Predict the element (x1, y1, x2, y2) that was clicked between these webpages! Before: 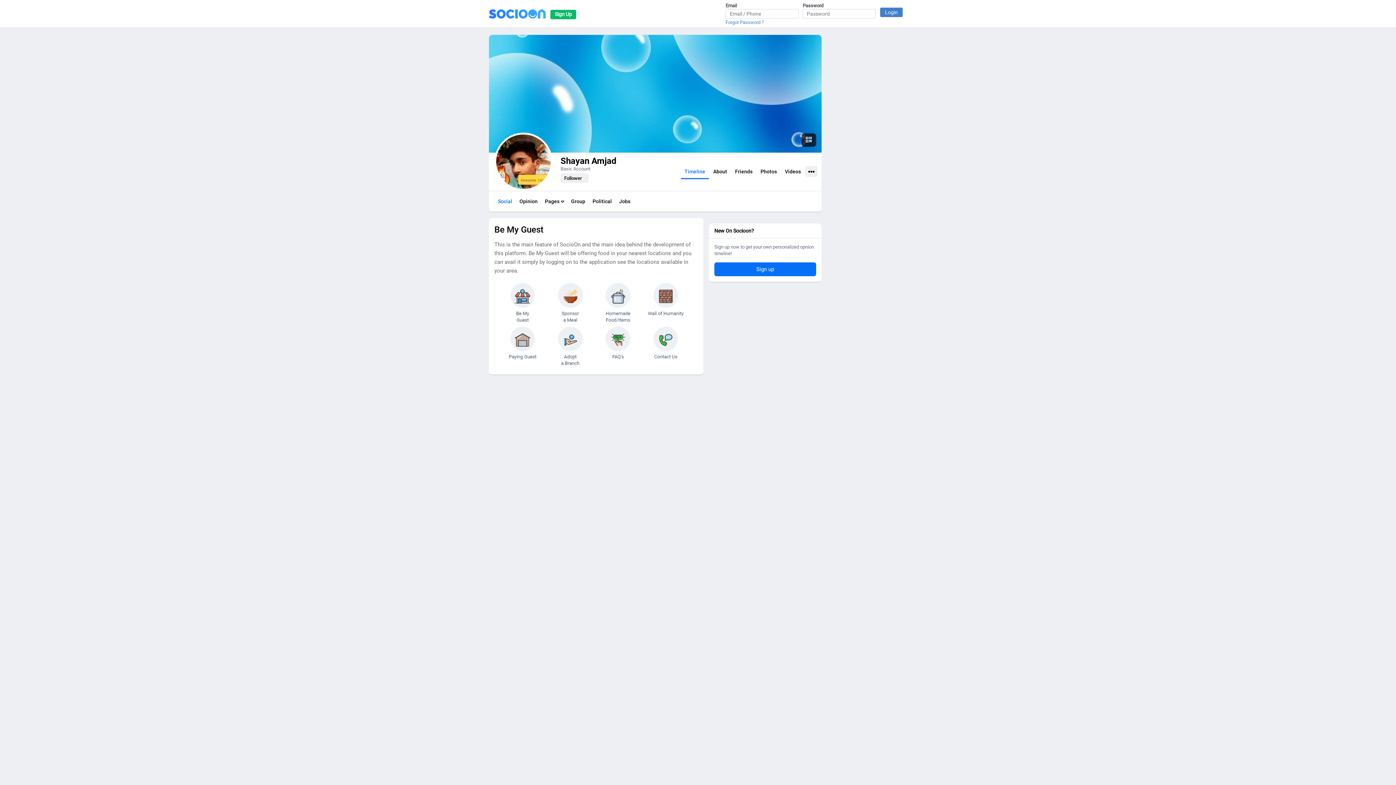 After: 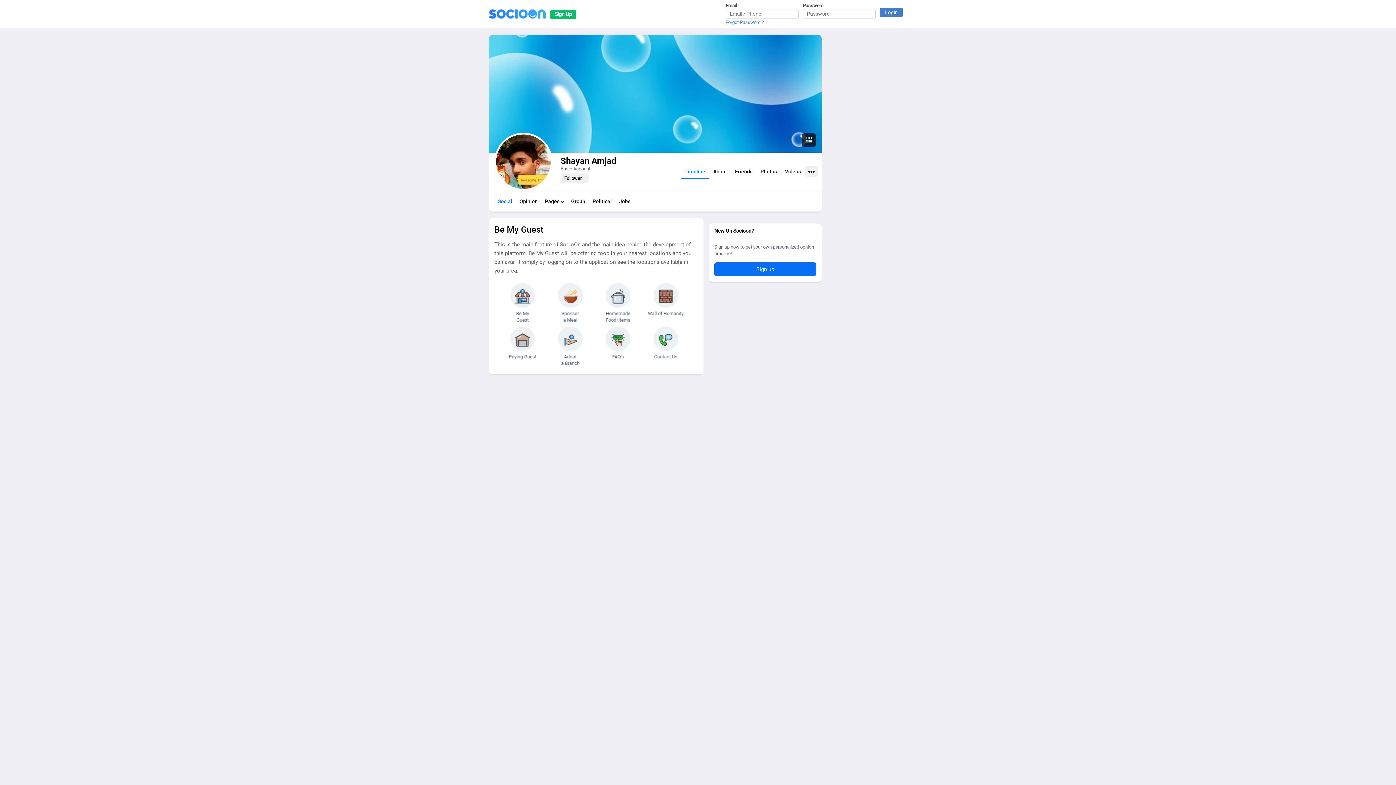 Action: bbox: (567, 194, 589, 208) label: Group